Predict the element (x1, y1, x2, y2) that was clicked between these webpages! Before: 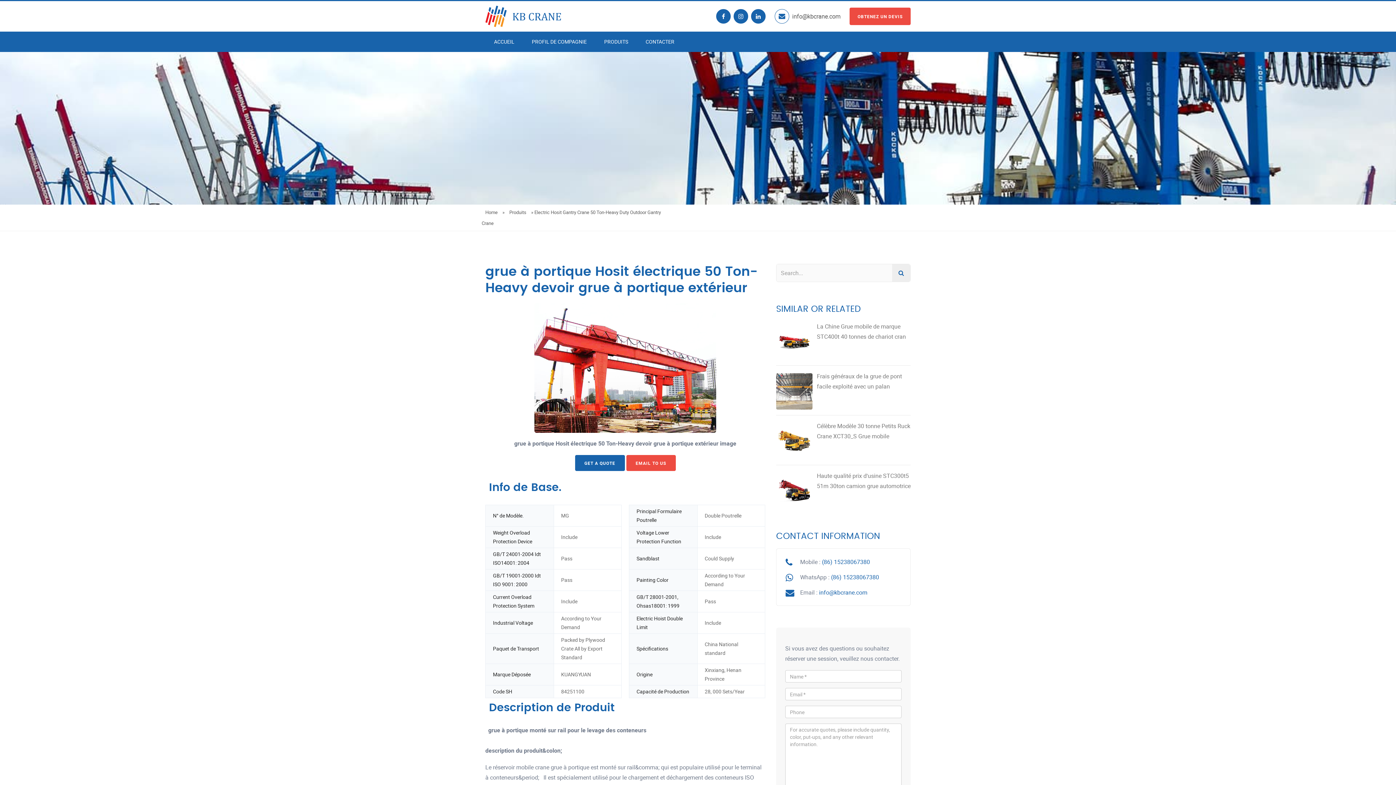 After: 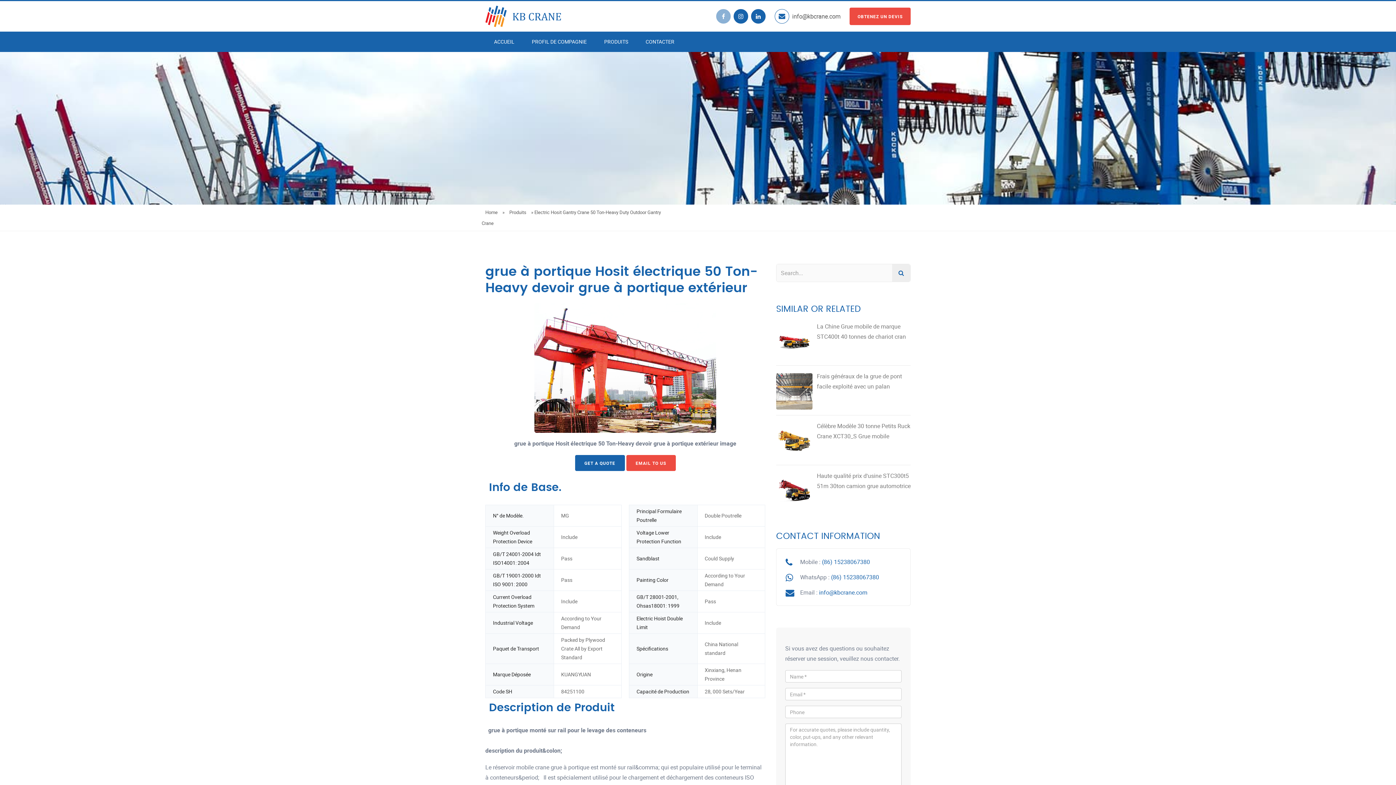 Action: bbox: (716, 9, 730, 23)